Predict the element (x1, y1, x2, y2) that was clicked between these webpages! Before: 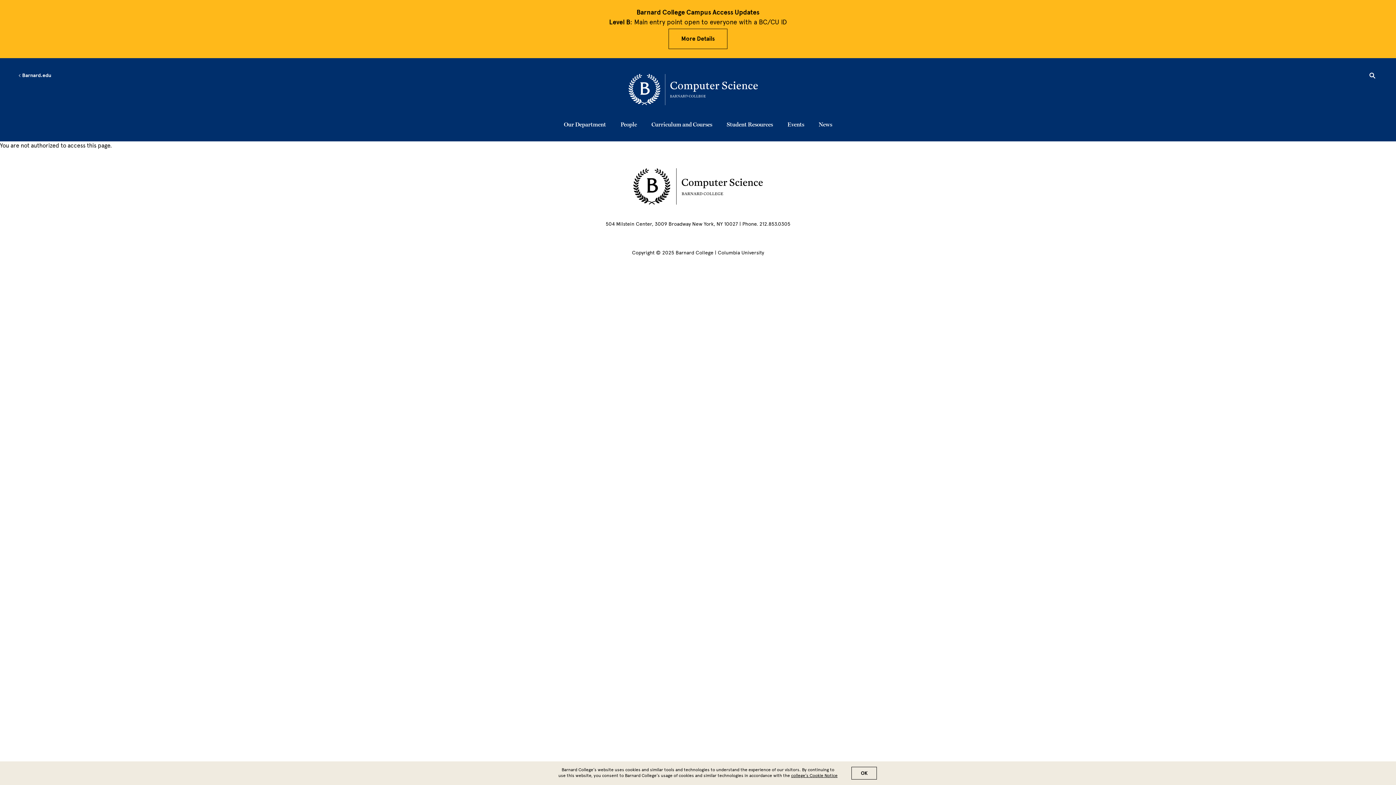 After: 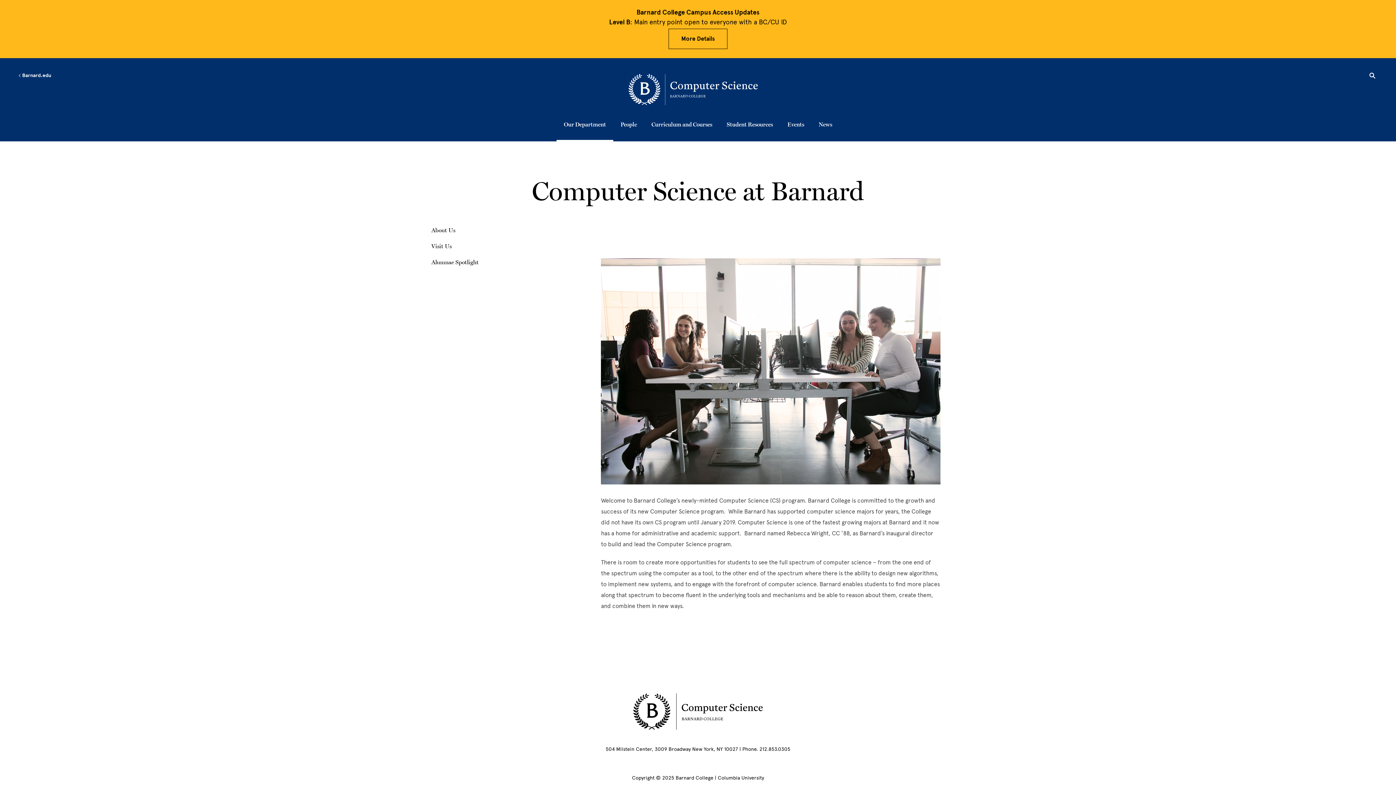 Action: label: 
                Our Department
                
               bbox: (564, 120, 606, 128)